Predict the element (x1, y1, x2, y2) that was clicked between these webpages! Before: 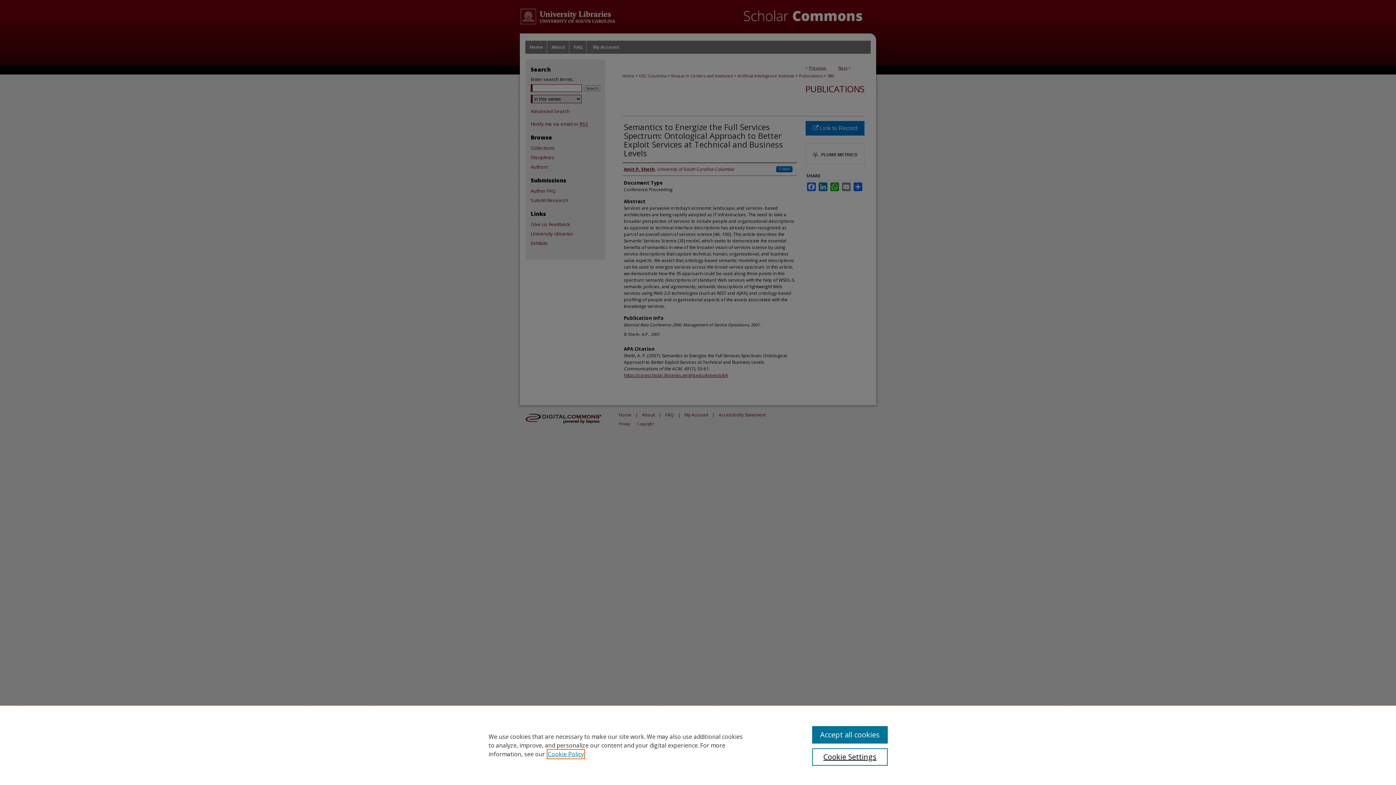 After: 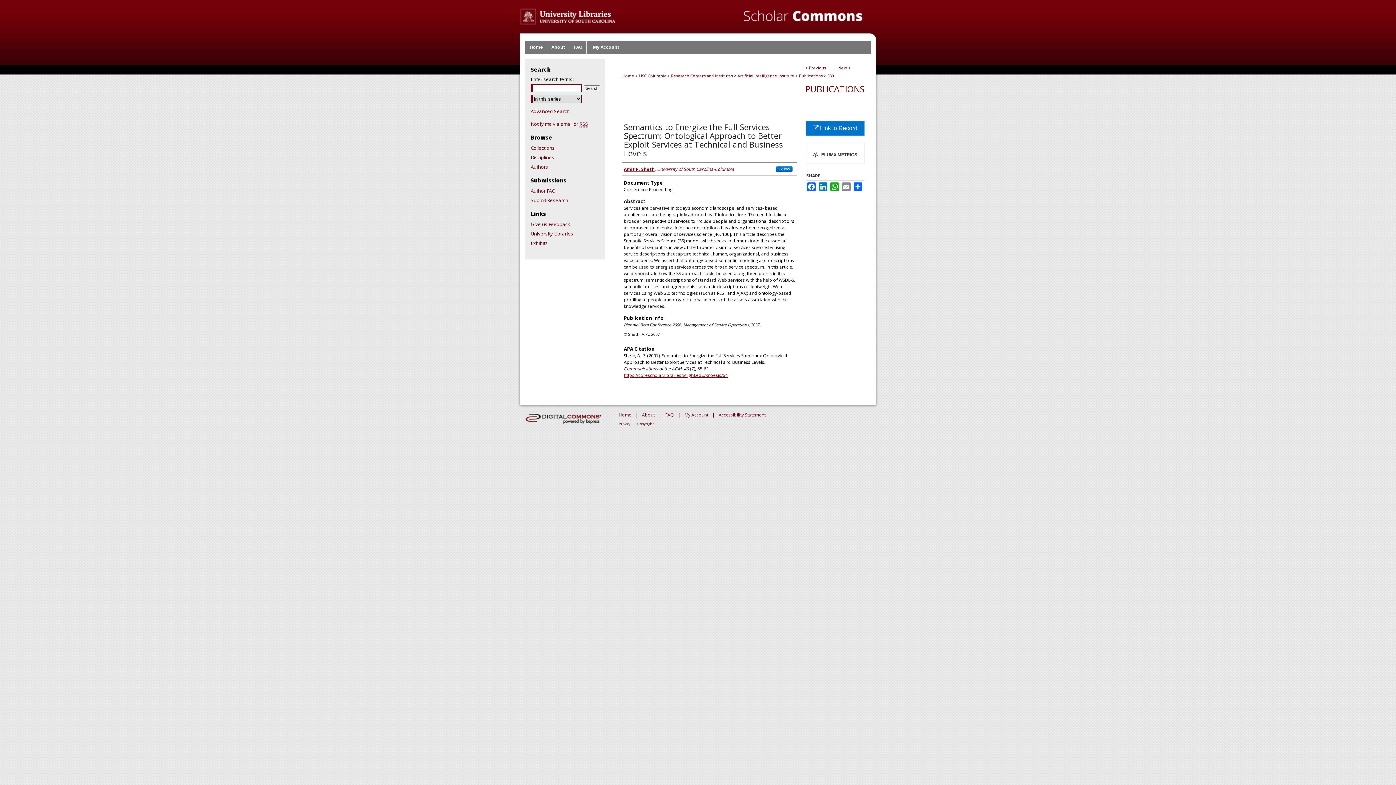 Action: label: Accept all cookies bbox: (812, 726, 887, 744)